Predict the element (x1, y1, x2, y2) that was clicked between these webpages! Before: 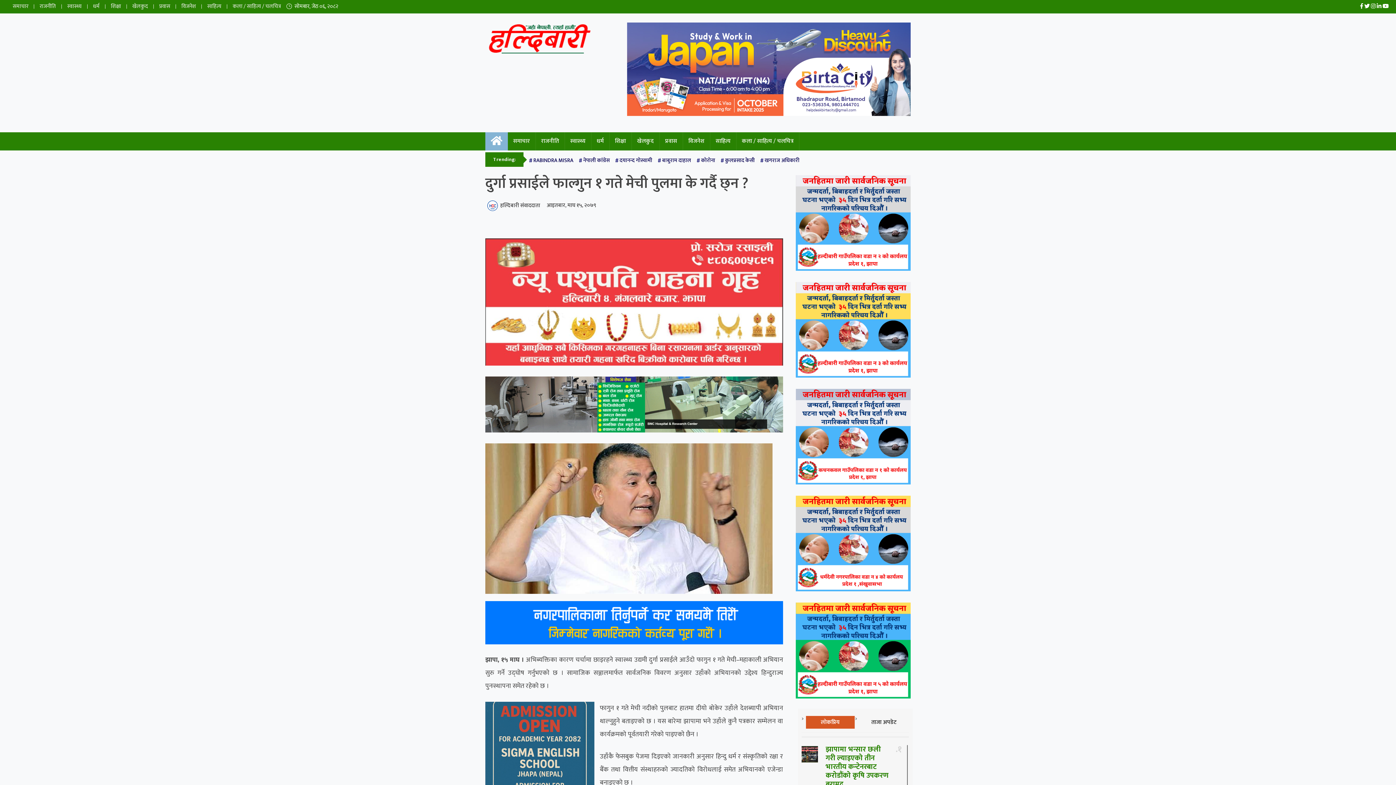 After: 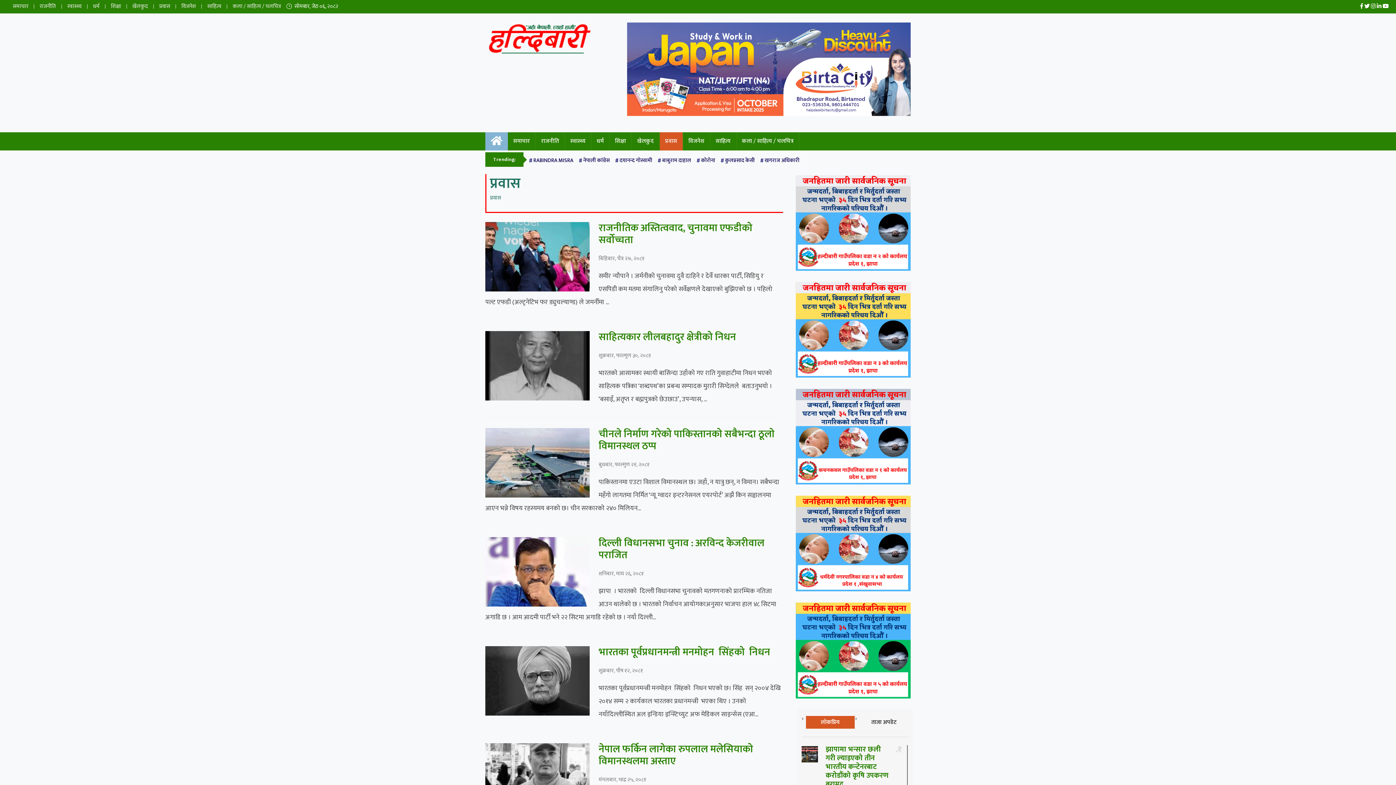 Action: bbox: (159, 1, 170, 10) label: प्रवास